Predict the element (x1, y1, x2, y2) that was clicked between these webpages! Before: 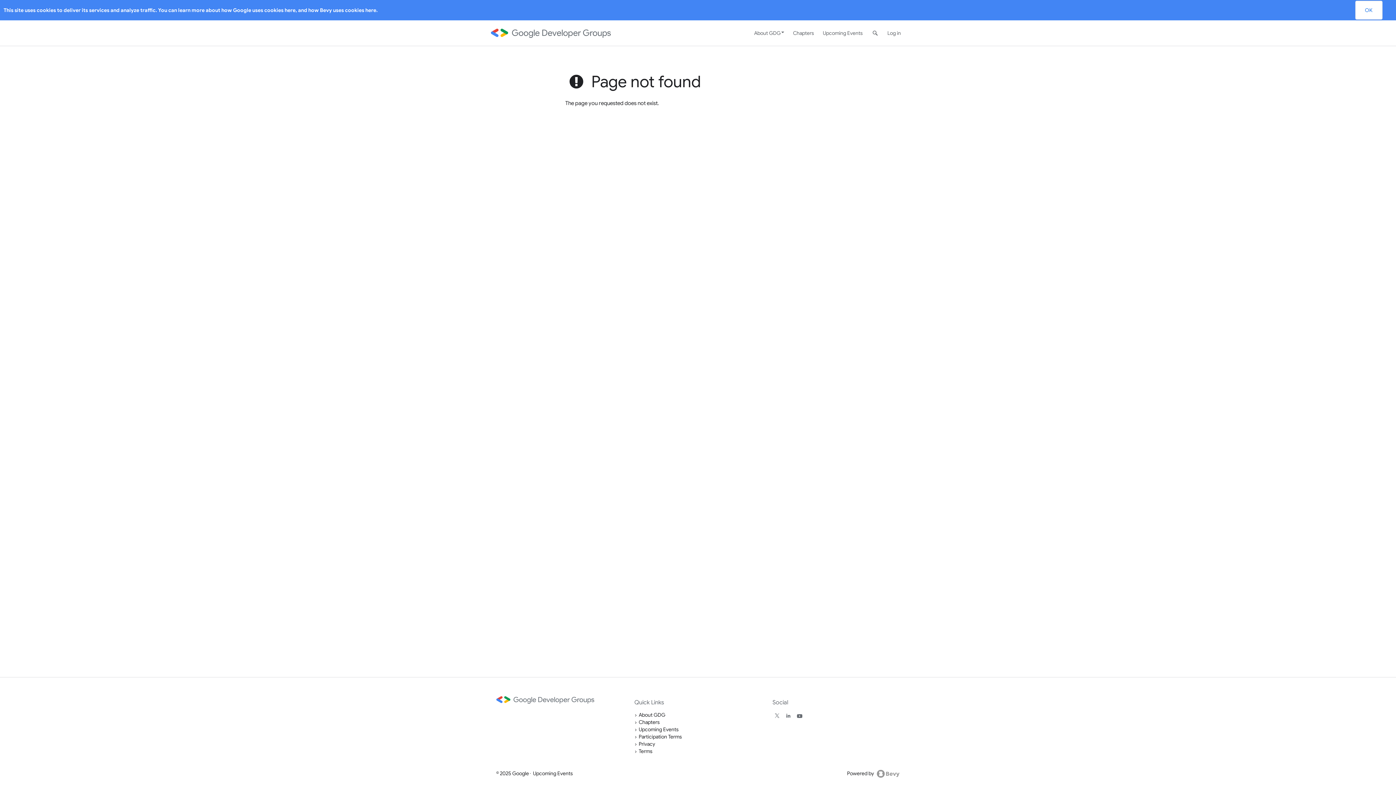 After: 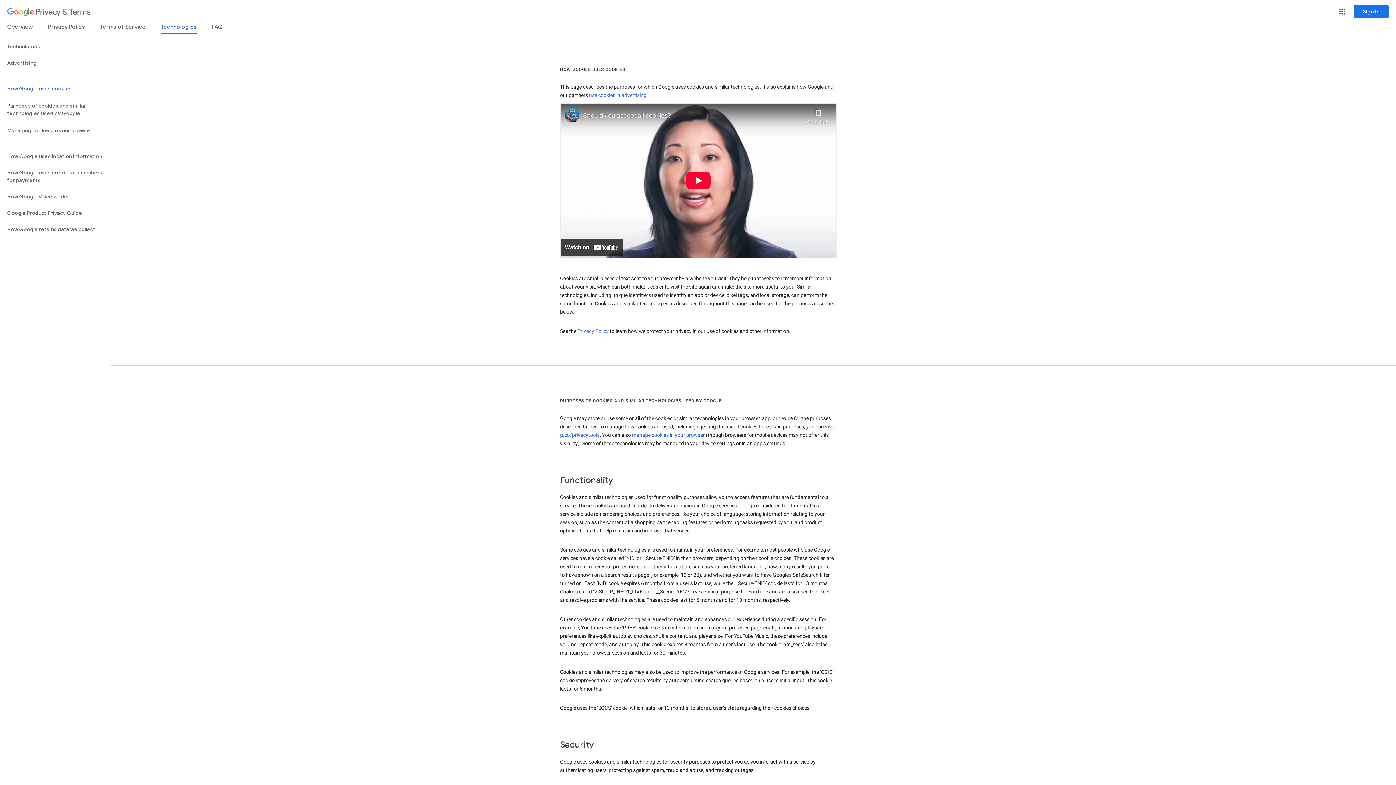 Action: label: here bbox: (284, 6, 295, 13)